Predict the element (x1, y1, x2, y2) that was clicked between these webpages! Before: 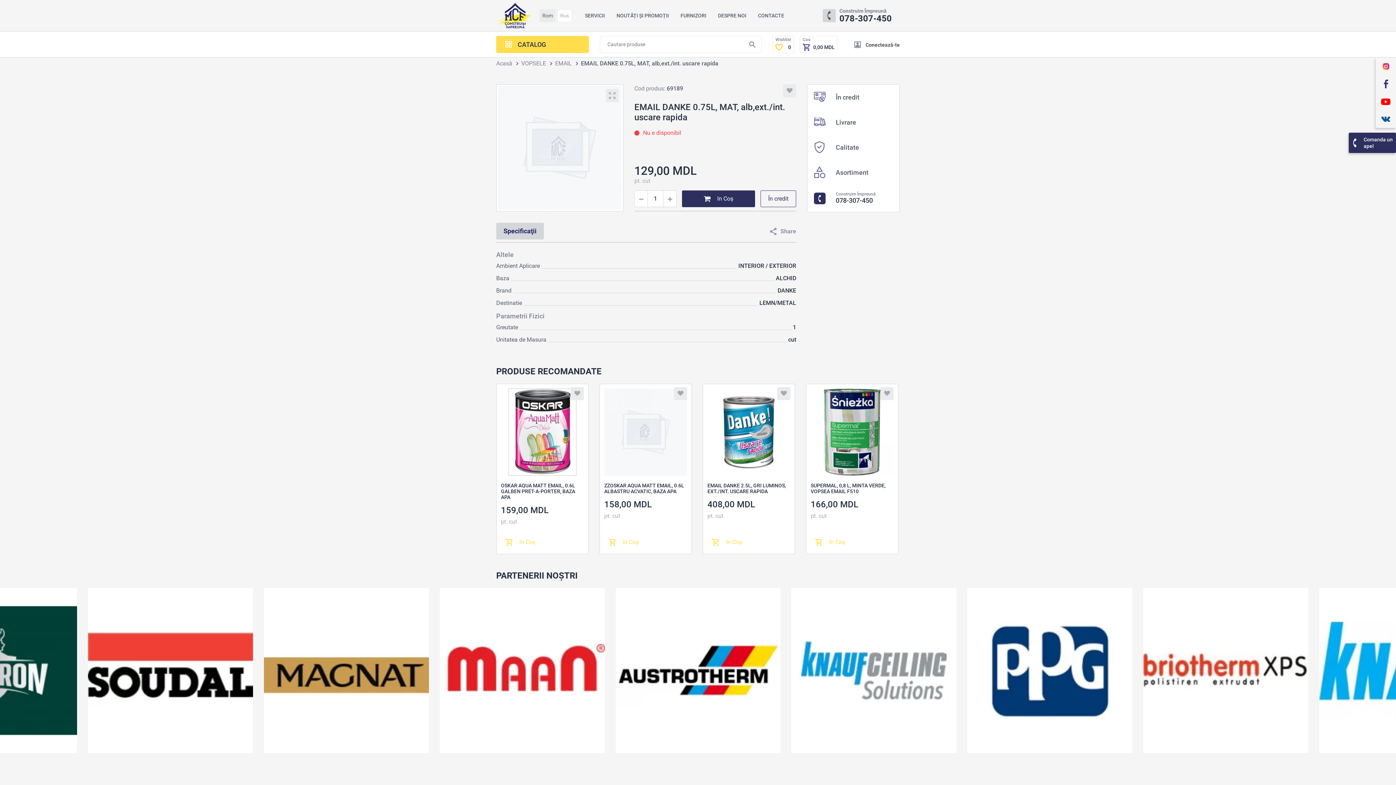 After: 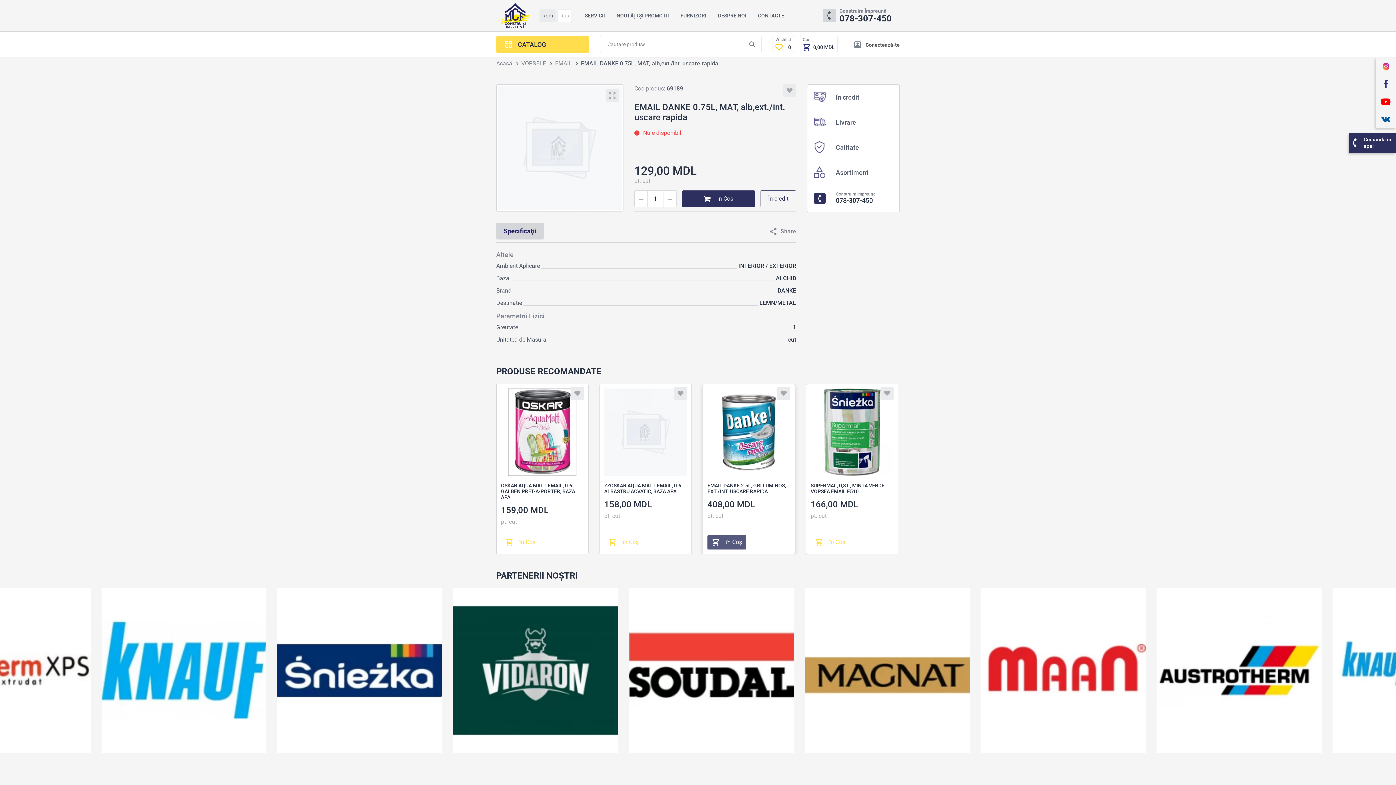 Action: label:  în Coş bbox: (707, 535, 746, 549)